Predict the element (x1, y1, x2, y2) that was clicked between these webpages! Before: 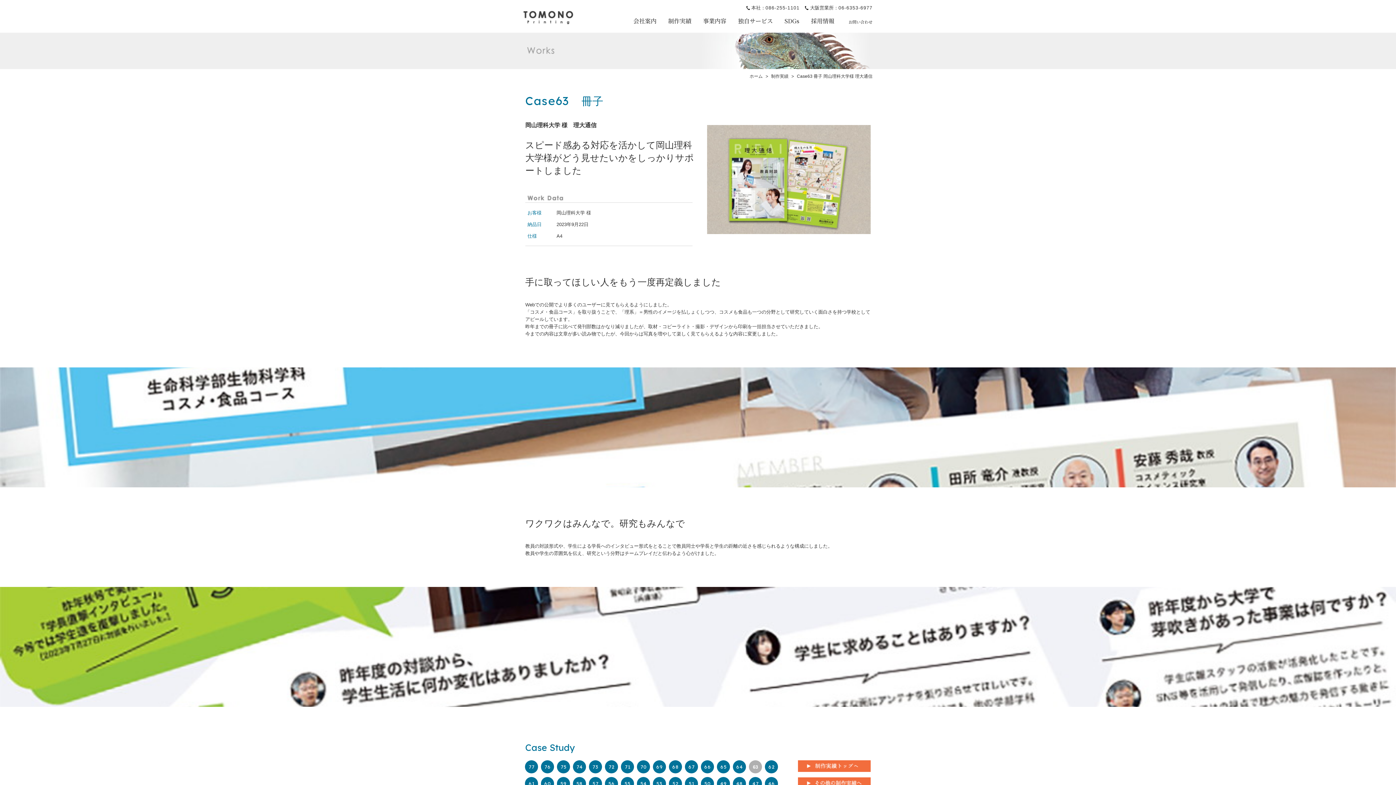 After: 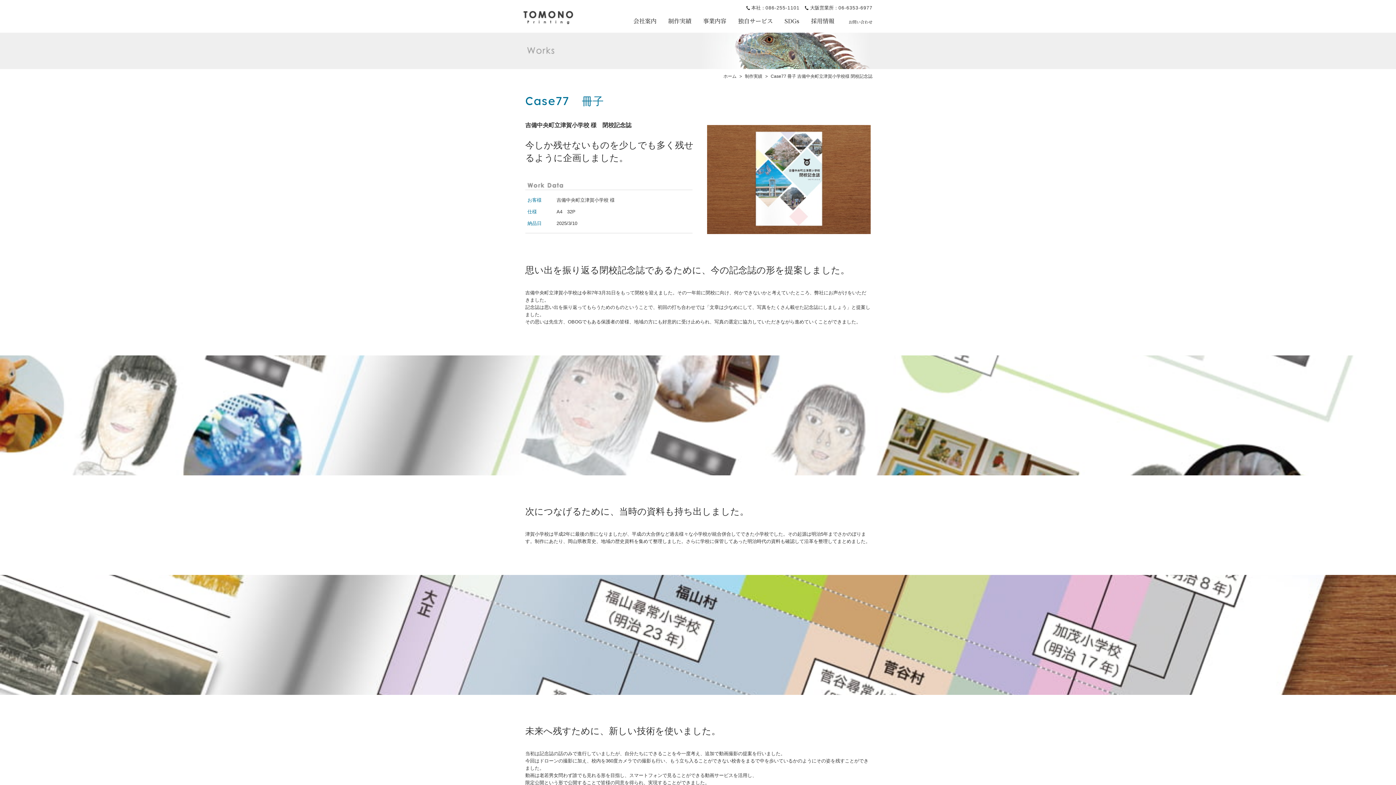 Action: label: 77 bbox: (525, 760, 538, 773)